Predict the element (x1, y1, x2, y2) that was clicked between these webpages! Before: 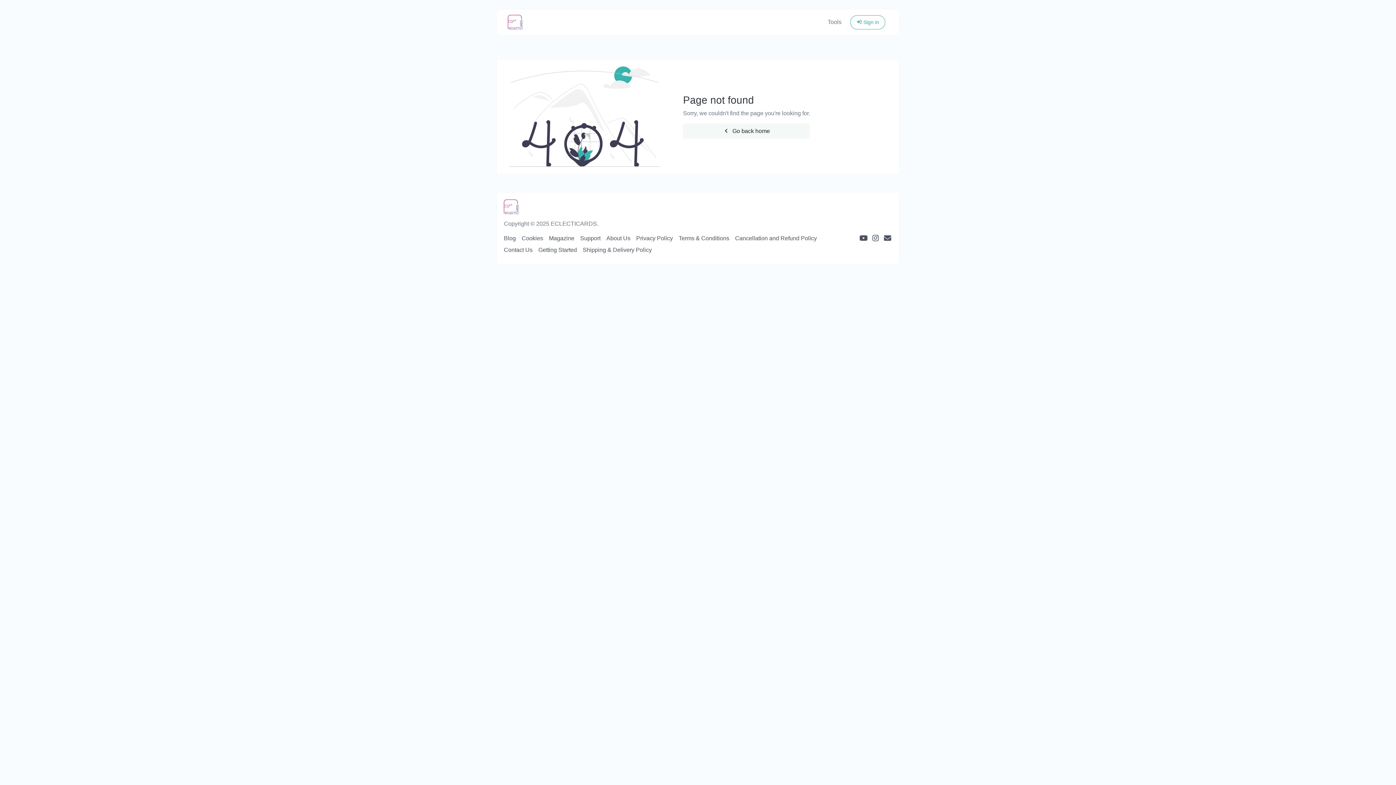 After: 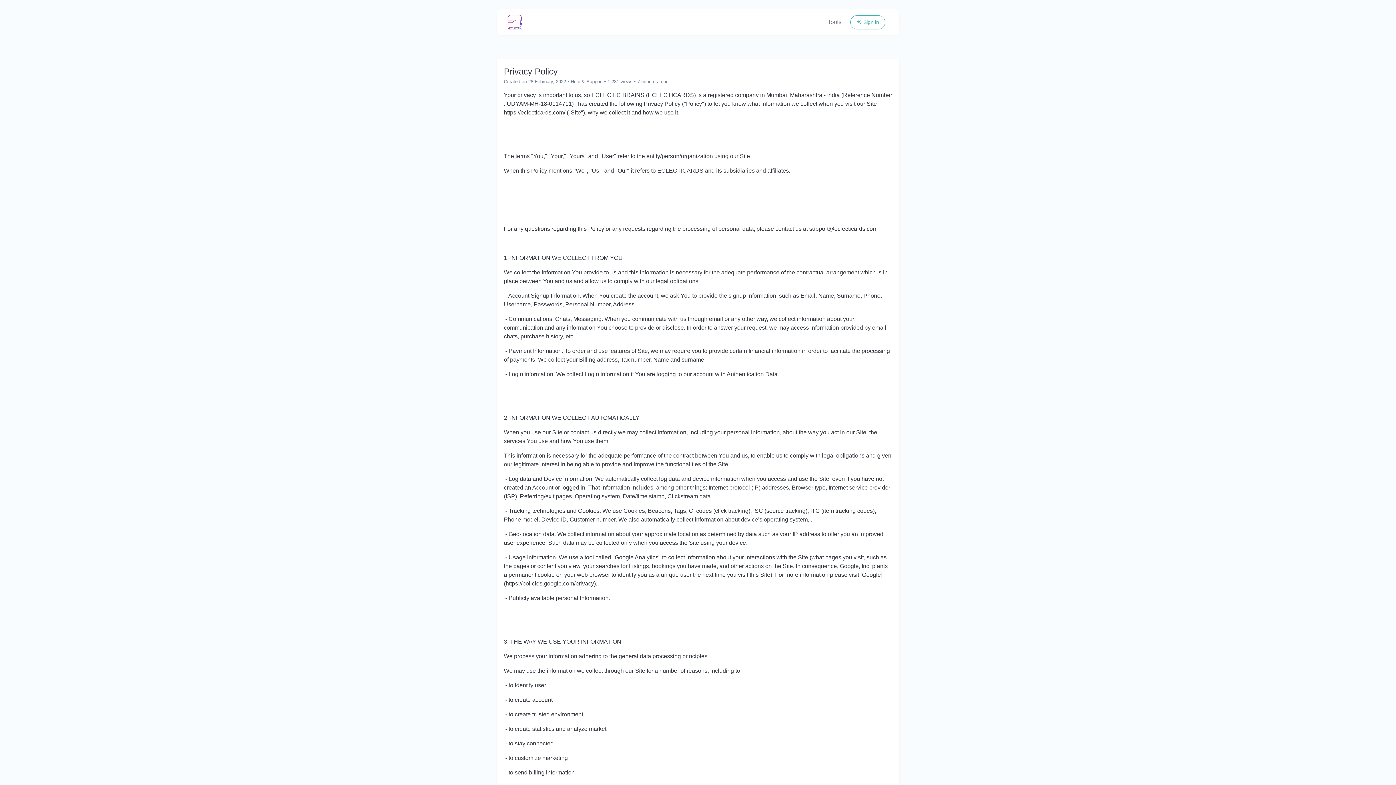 Action: label: Privacy Policy bbox: (636, 235, 673, 241)